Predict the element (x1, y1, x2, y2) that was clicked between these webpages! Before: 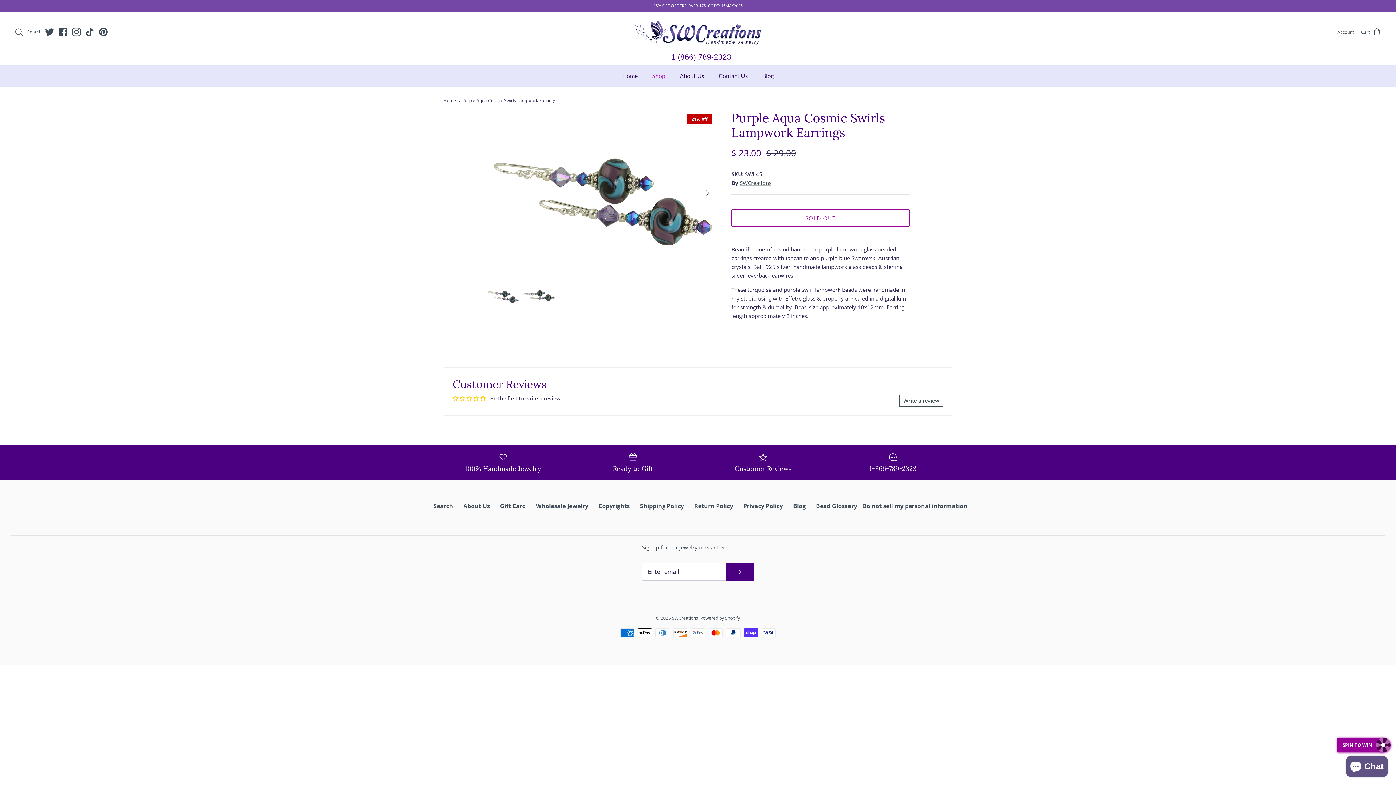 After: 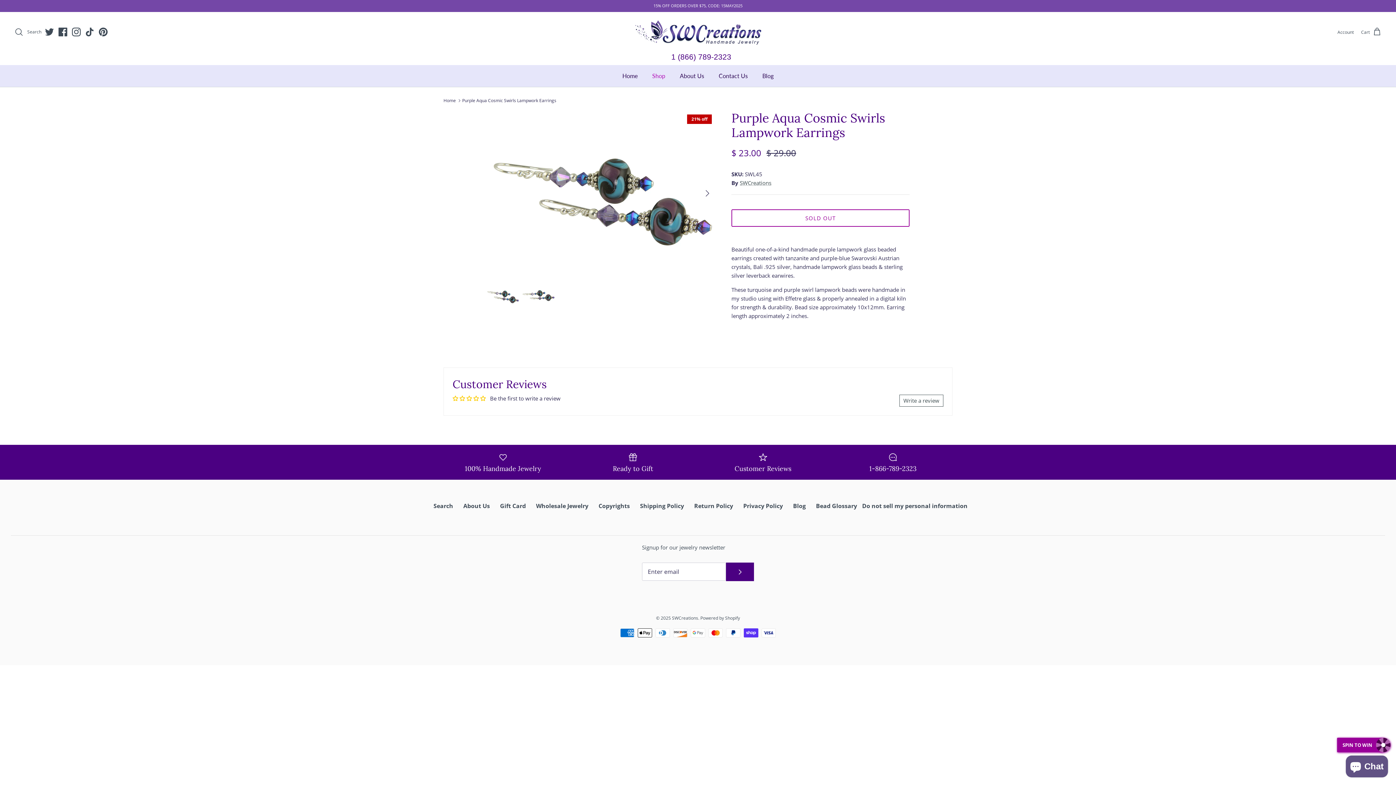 Action: label: Purple Aqua Cosmic Swirls Lampwork Earrings bbox: (462, 97, 556, 103)